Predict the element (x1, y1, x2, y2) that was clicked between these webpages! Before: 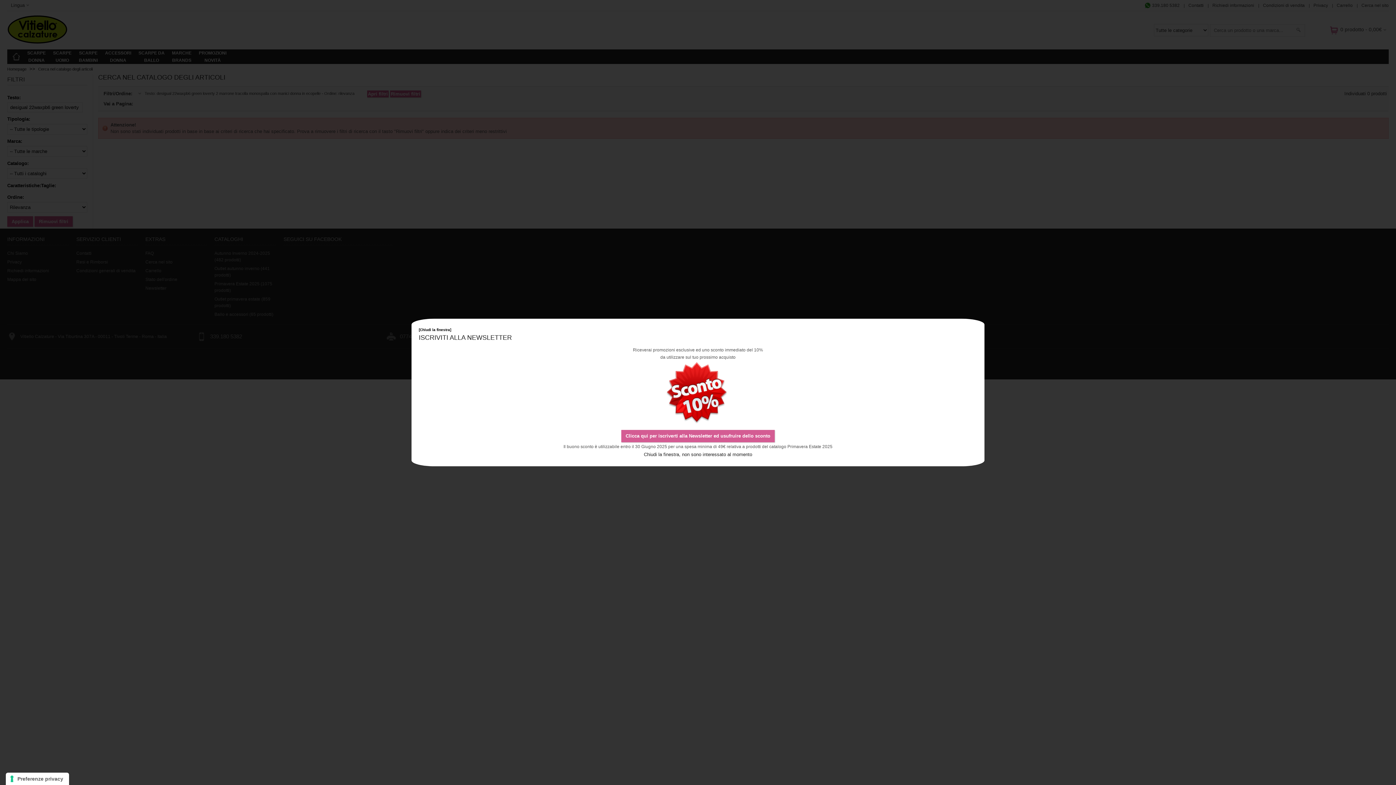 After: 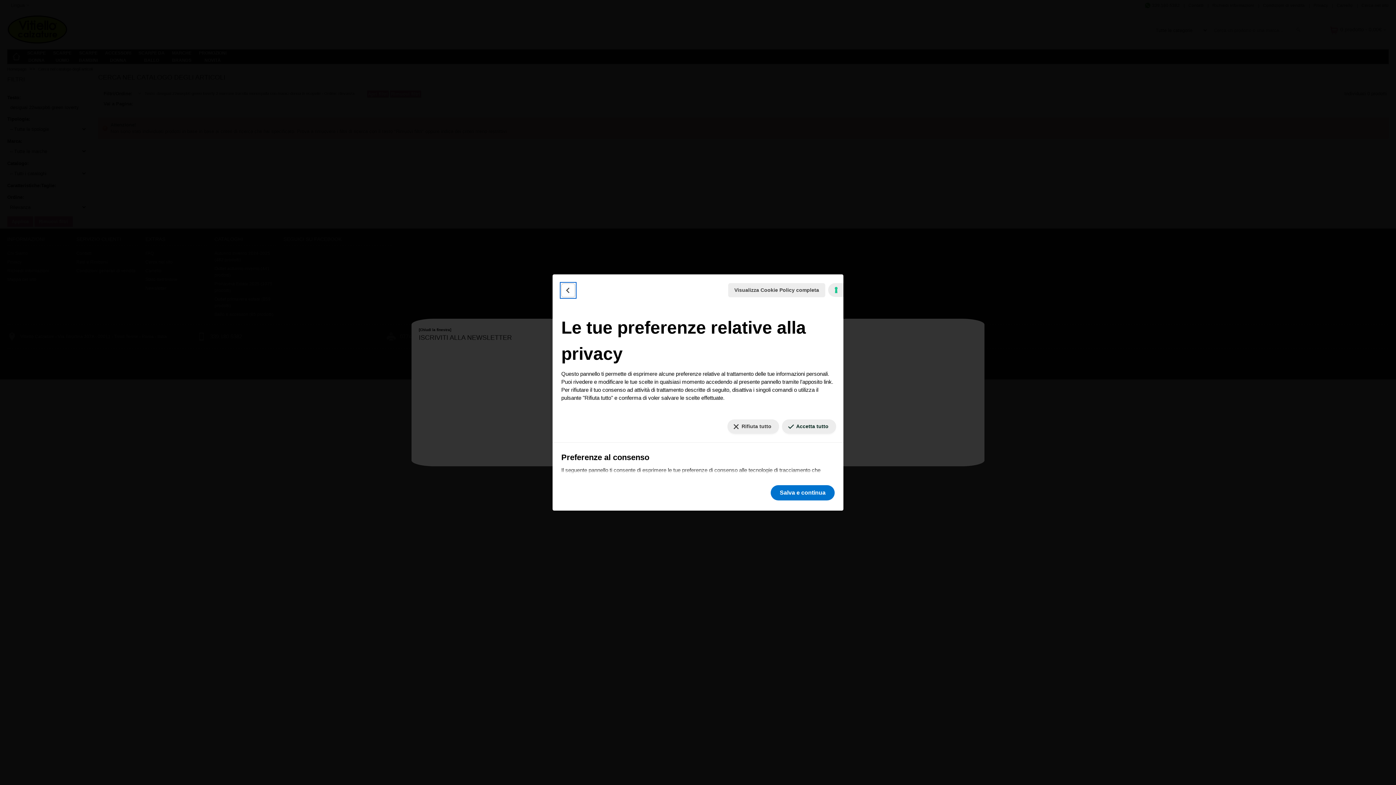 Action: label: Preferenze al consenso bbox: (5, 773, 69, 785)